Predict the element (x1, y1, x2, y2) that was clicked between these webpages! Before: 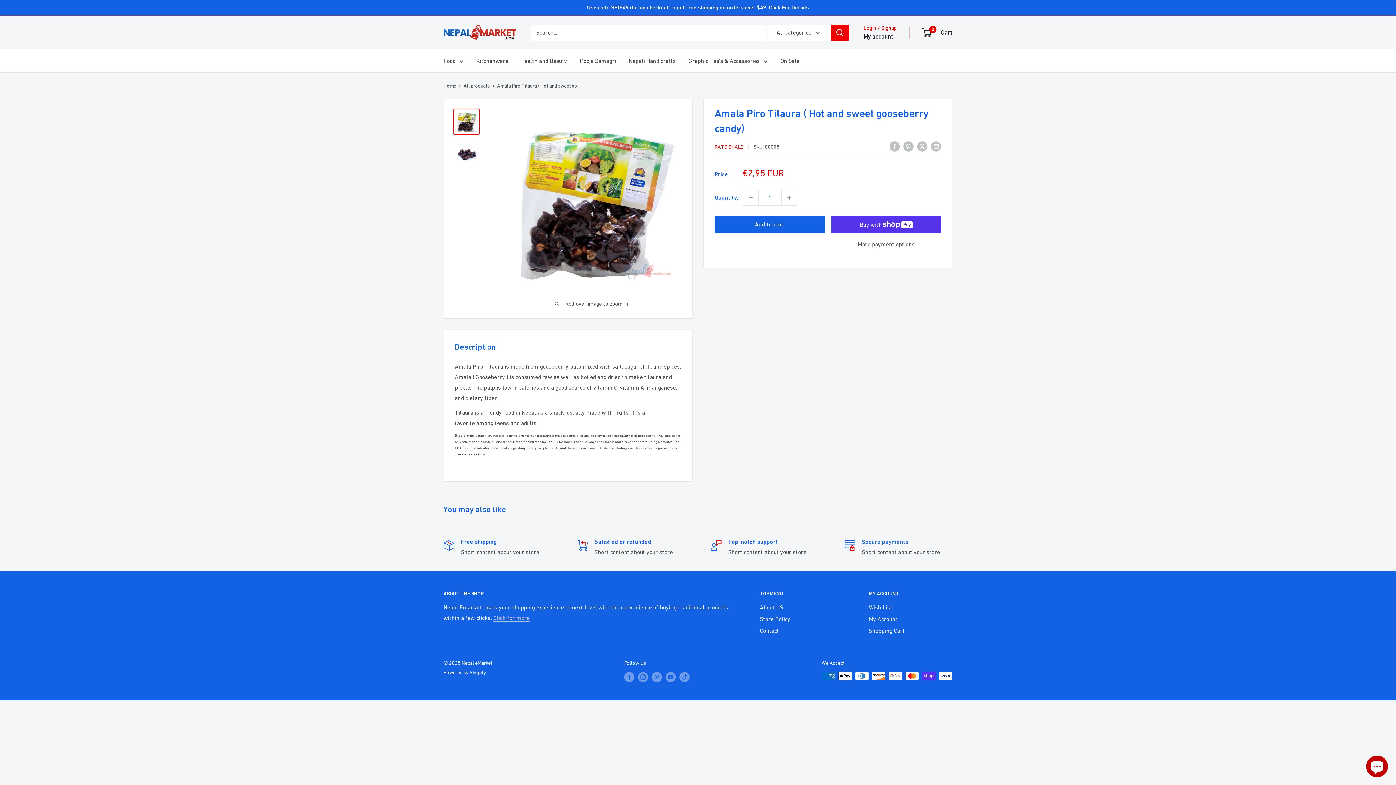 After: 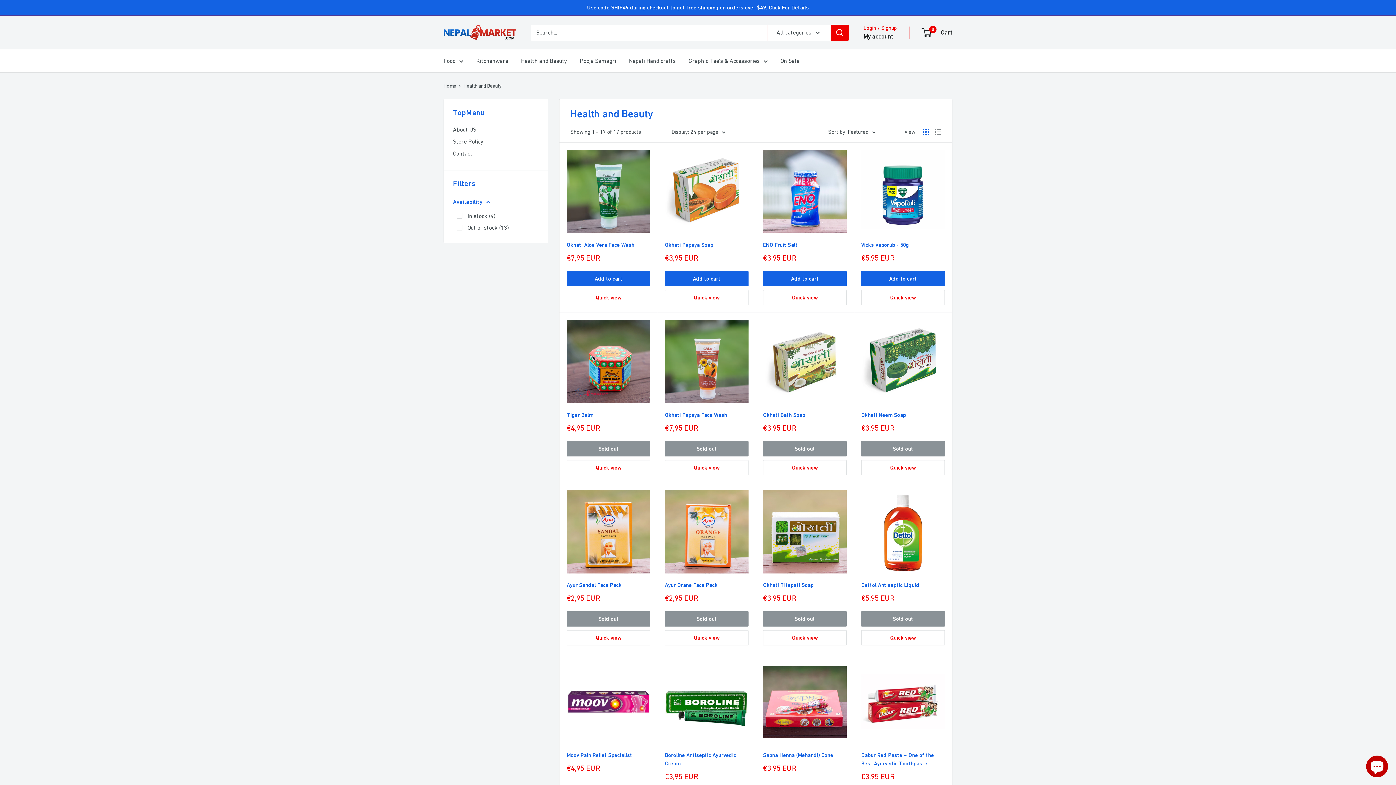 Action: bbox: (521, 55, 567, 66) label: Health and Beauty